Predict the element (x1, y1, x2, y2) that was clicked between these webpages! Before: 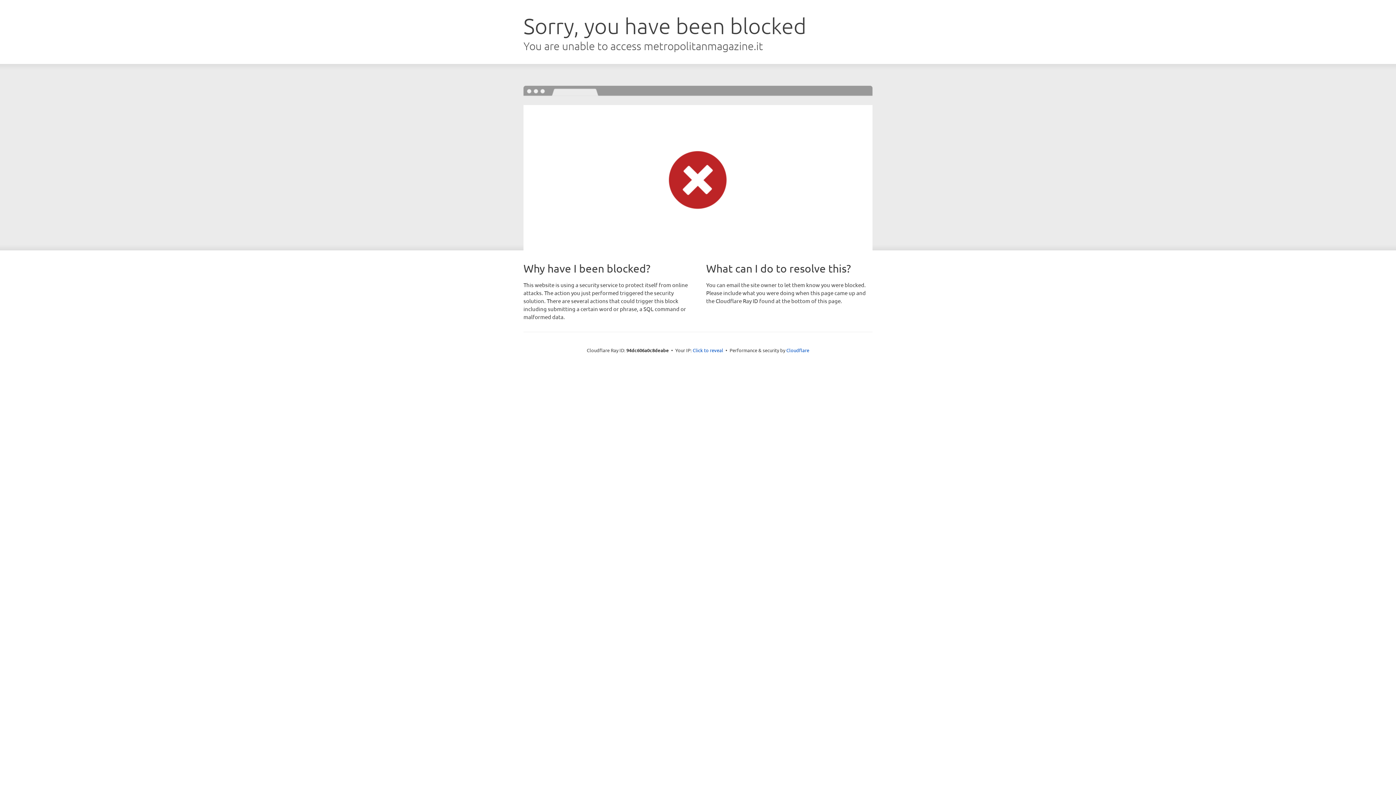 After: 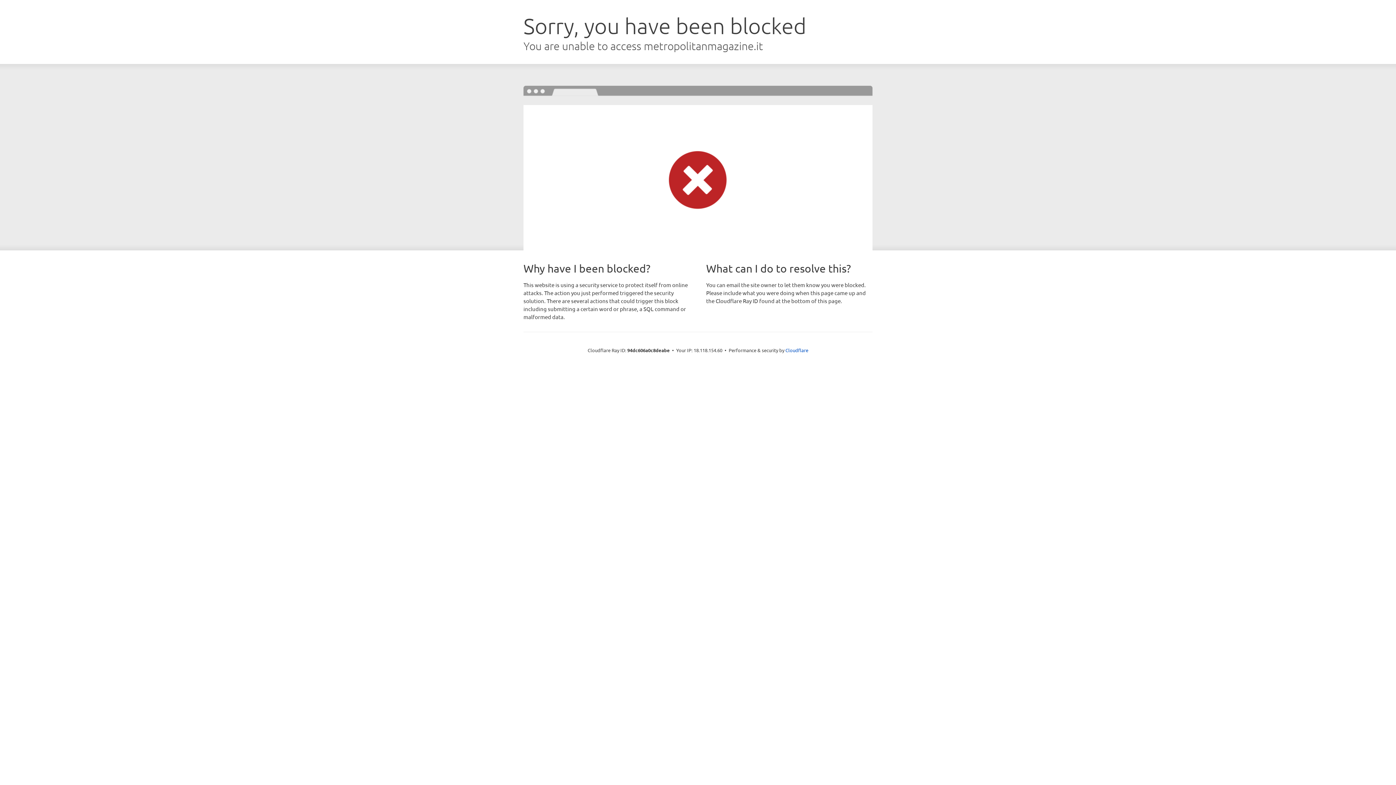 Action: label: Click to reveal bbox: (692, 346, 723, 353)